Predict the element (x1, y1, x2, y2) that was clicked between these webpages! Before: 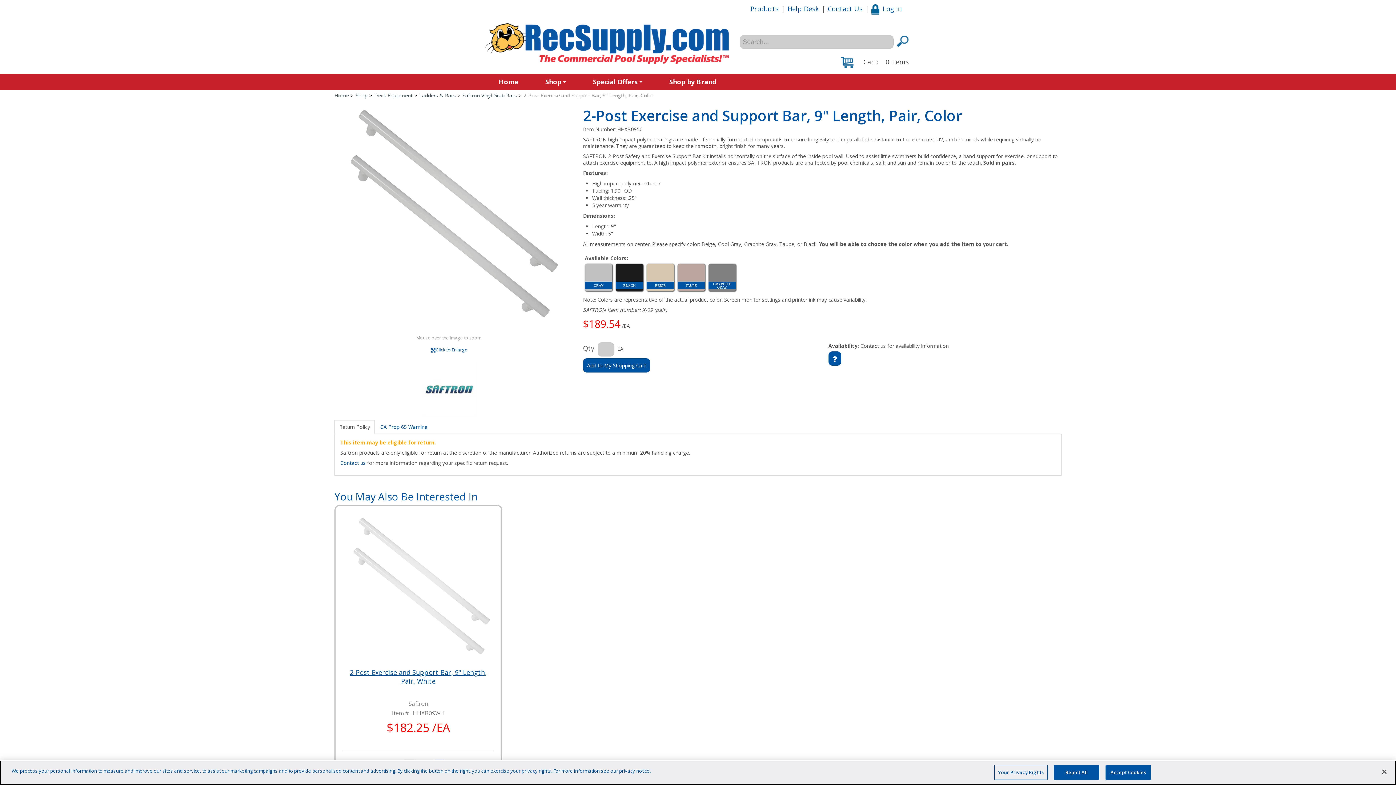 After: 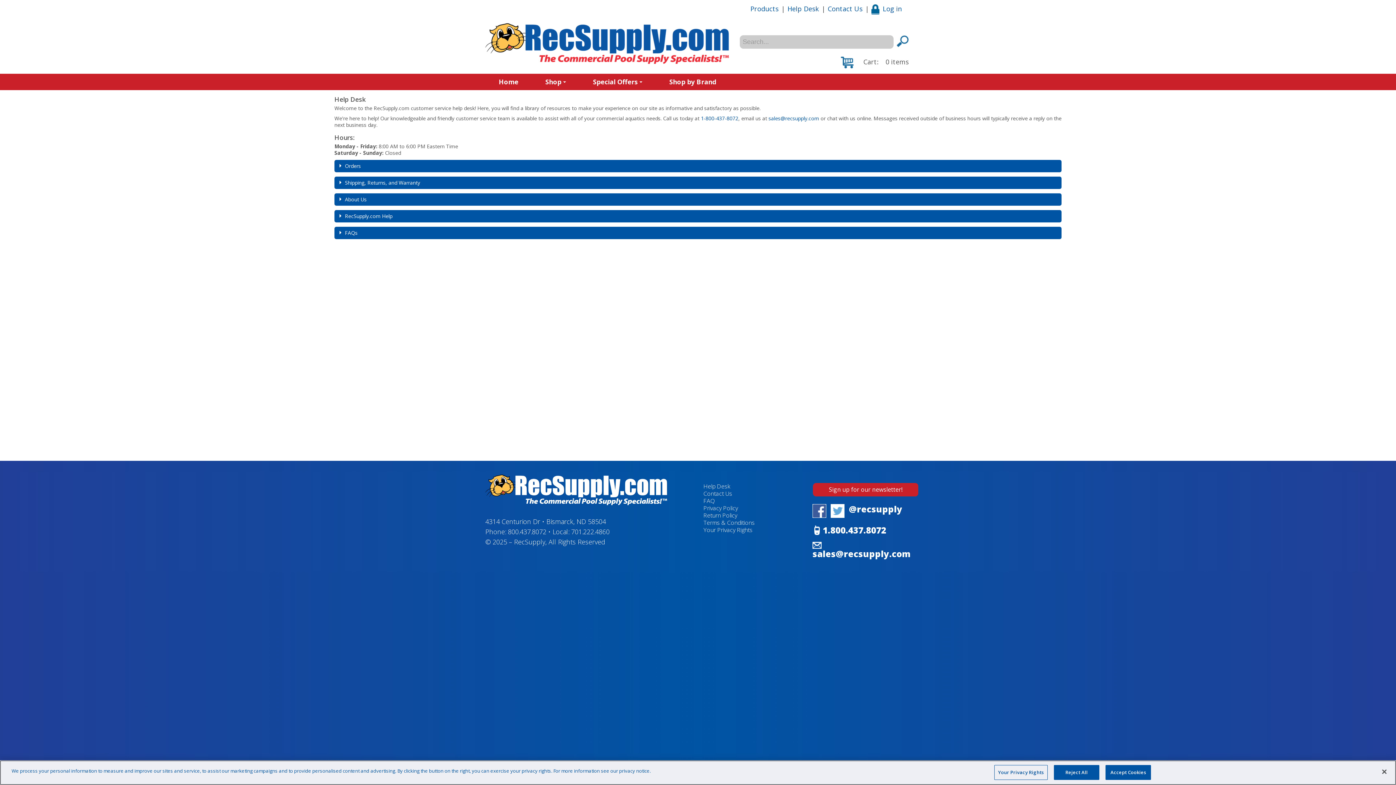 Action: label: Help Desk bbox: (787, 4, 819, 13)